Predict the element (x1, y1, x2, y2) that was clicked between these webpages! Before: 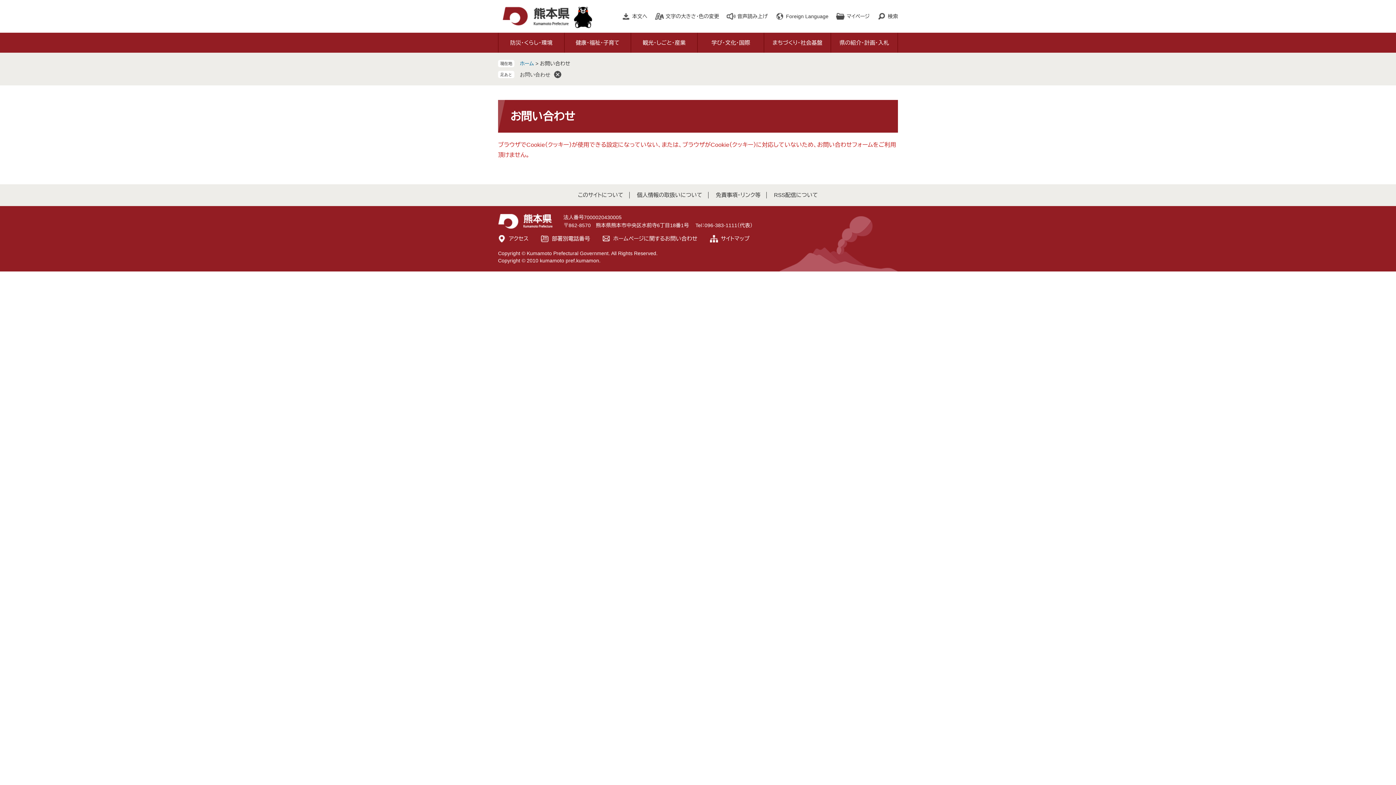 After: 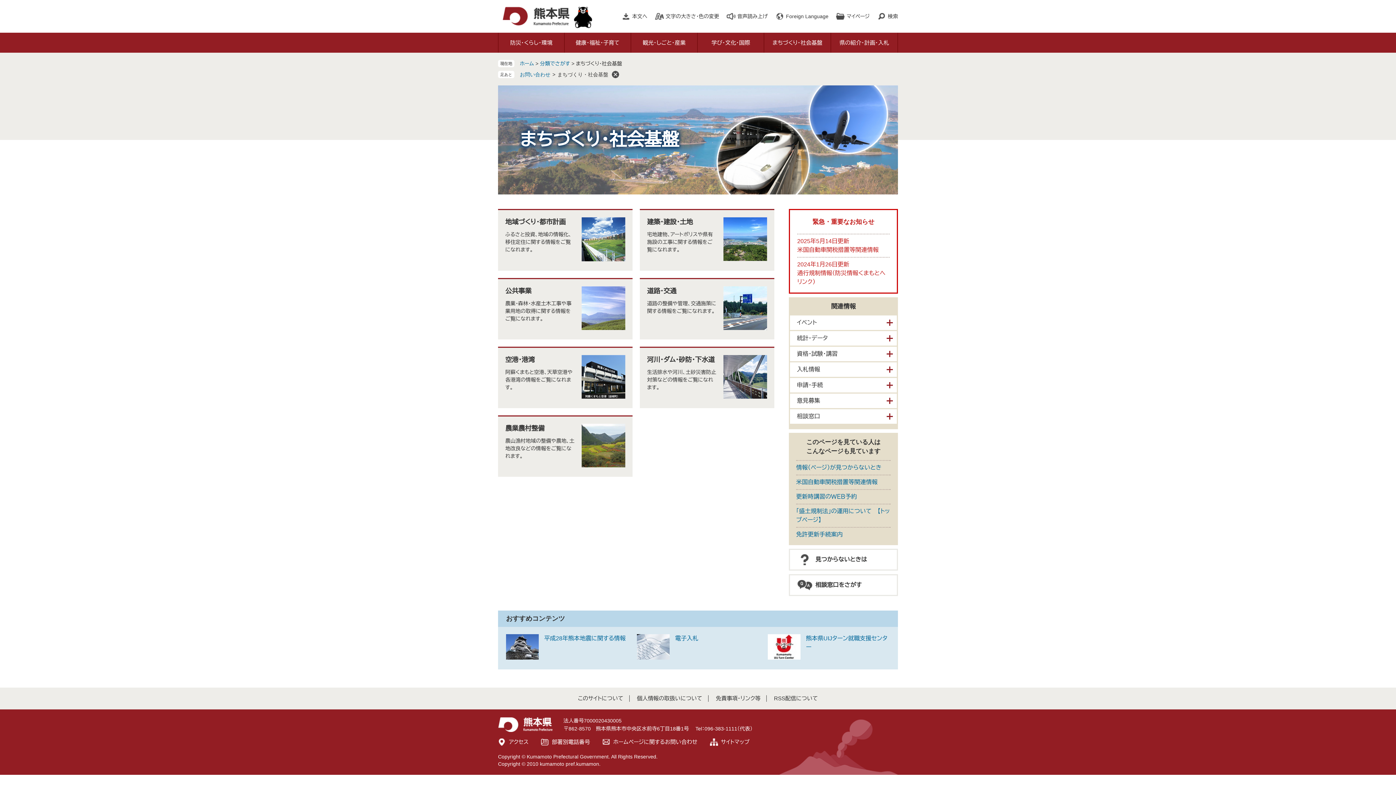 Action: label: まちづくり・社会基盤 bbox: (764, 32, 830, 52)